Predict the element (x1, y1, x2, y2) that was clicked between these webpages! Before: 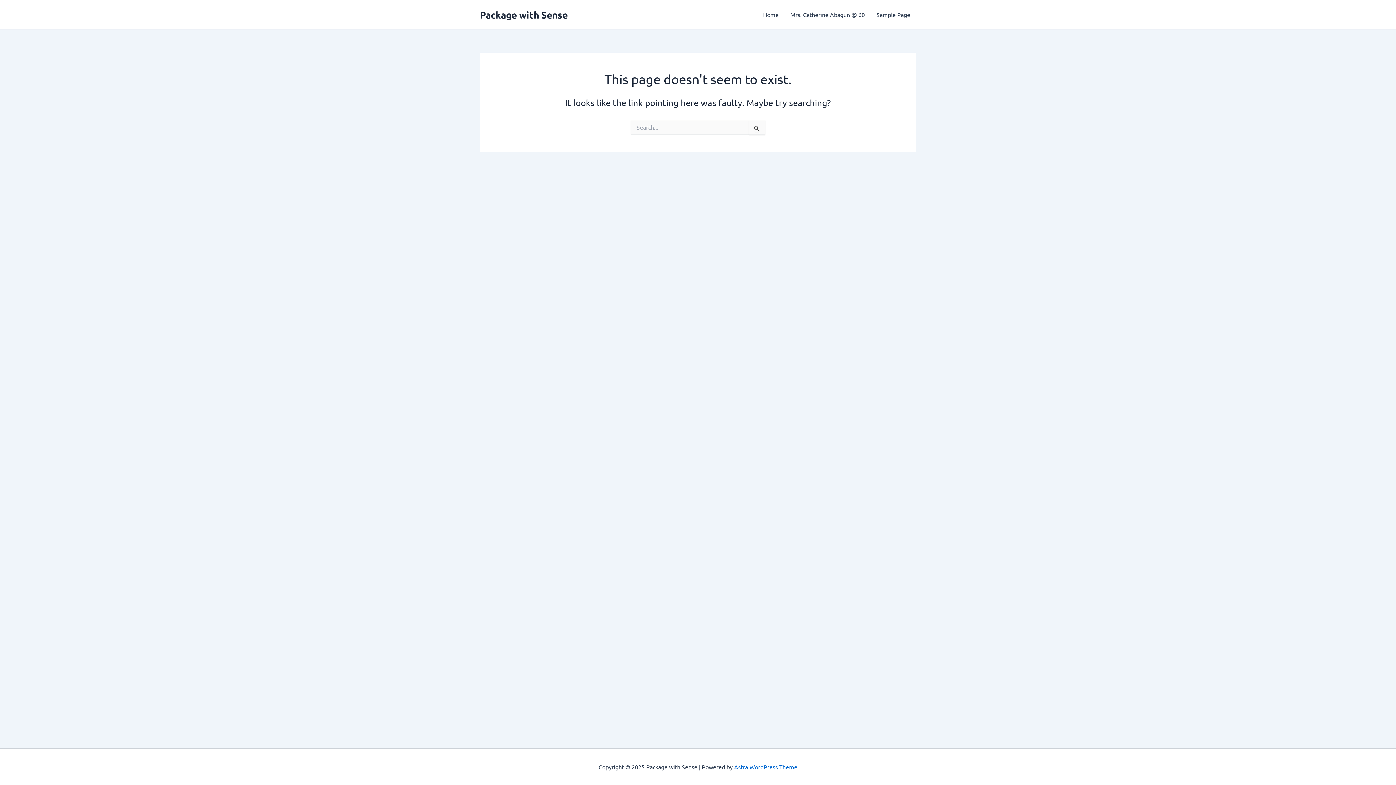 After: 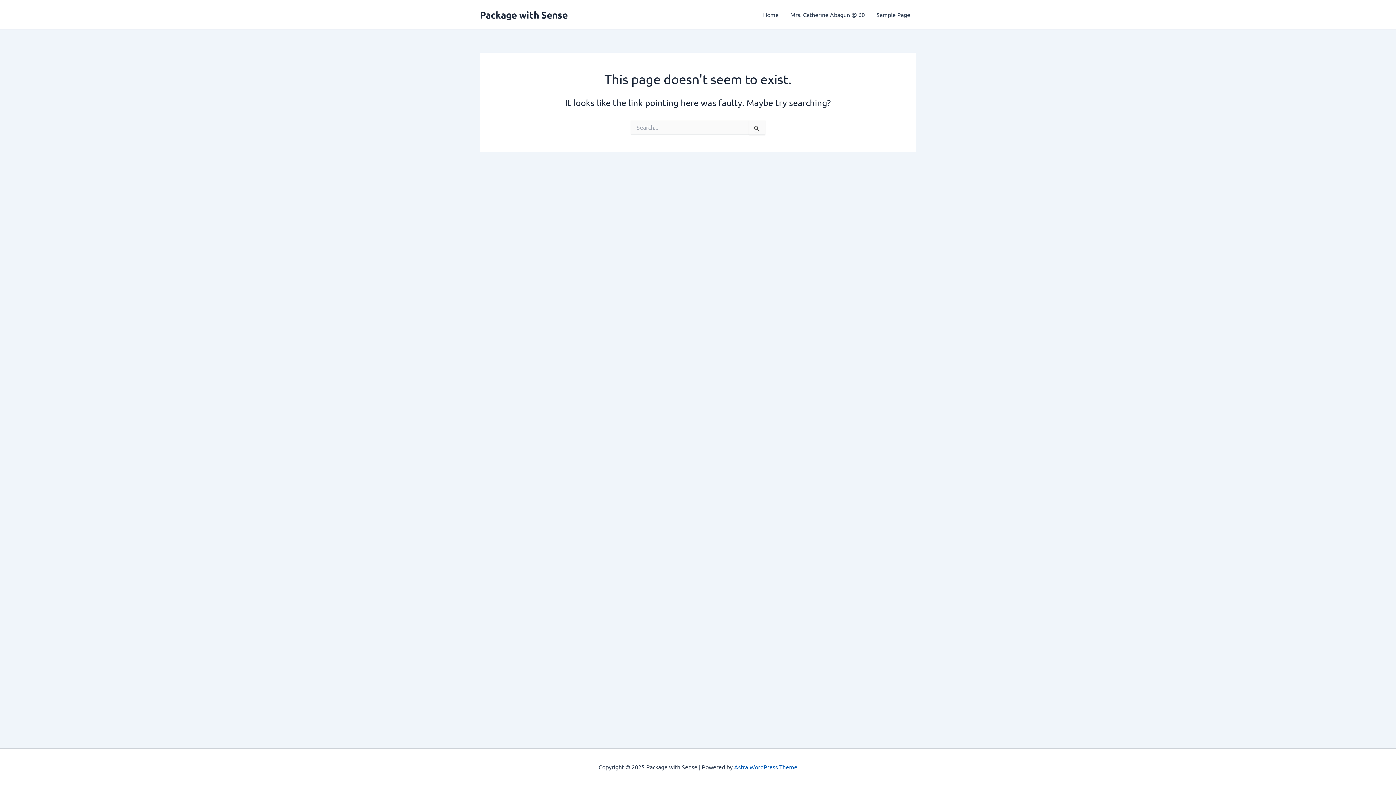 Action: bbox: (734, 763, 797, 770) label: Astra WordPress Theme